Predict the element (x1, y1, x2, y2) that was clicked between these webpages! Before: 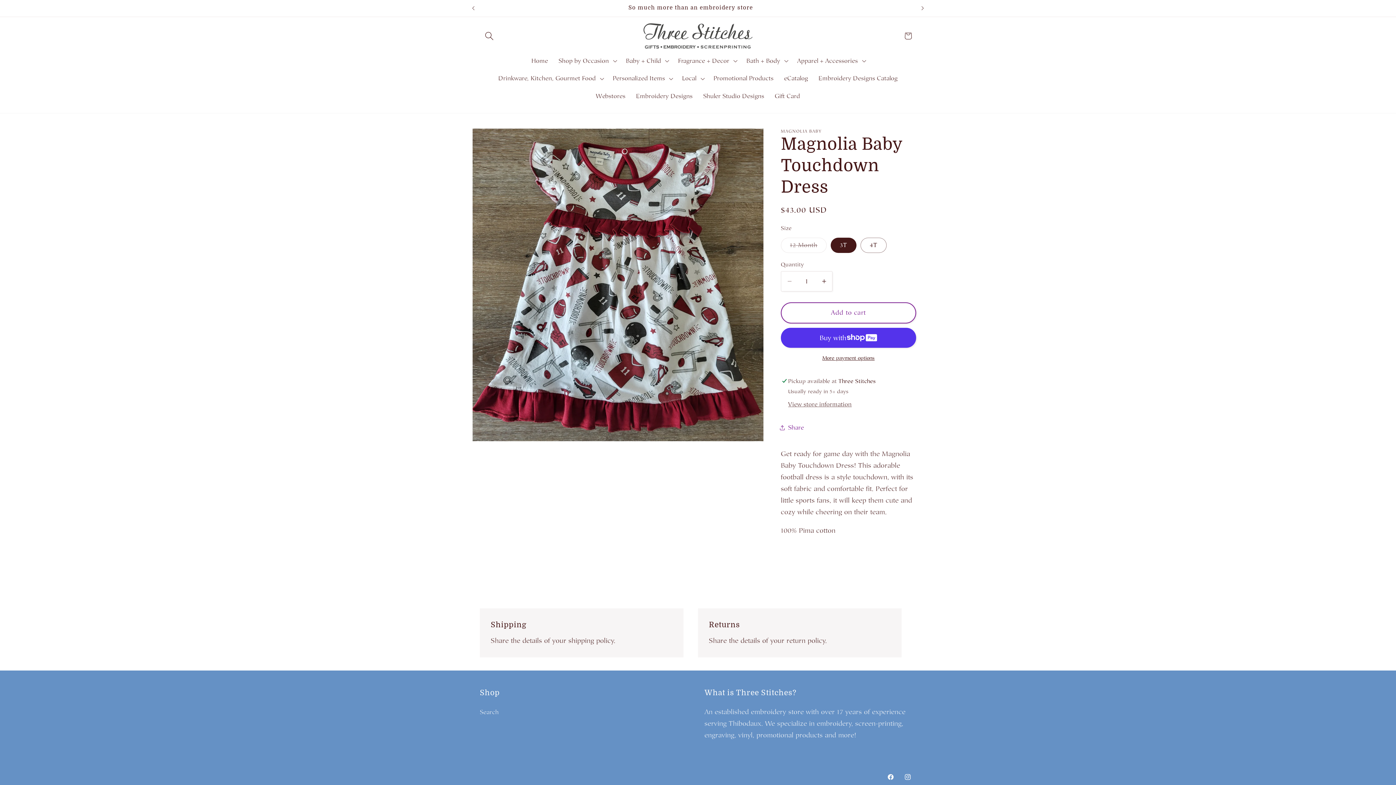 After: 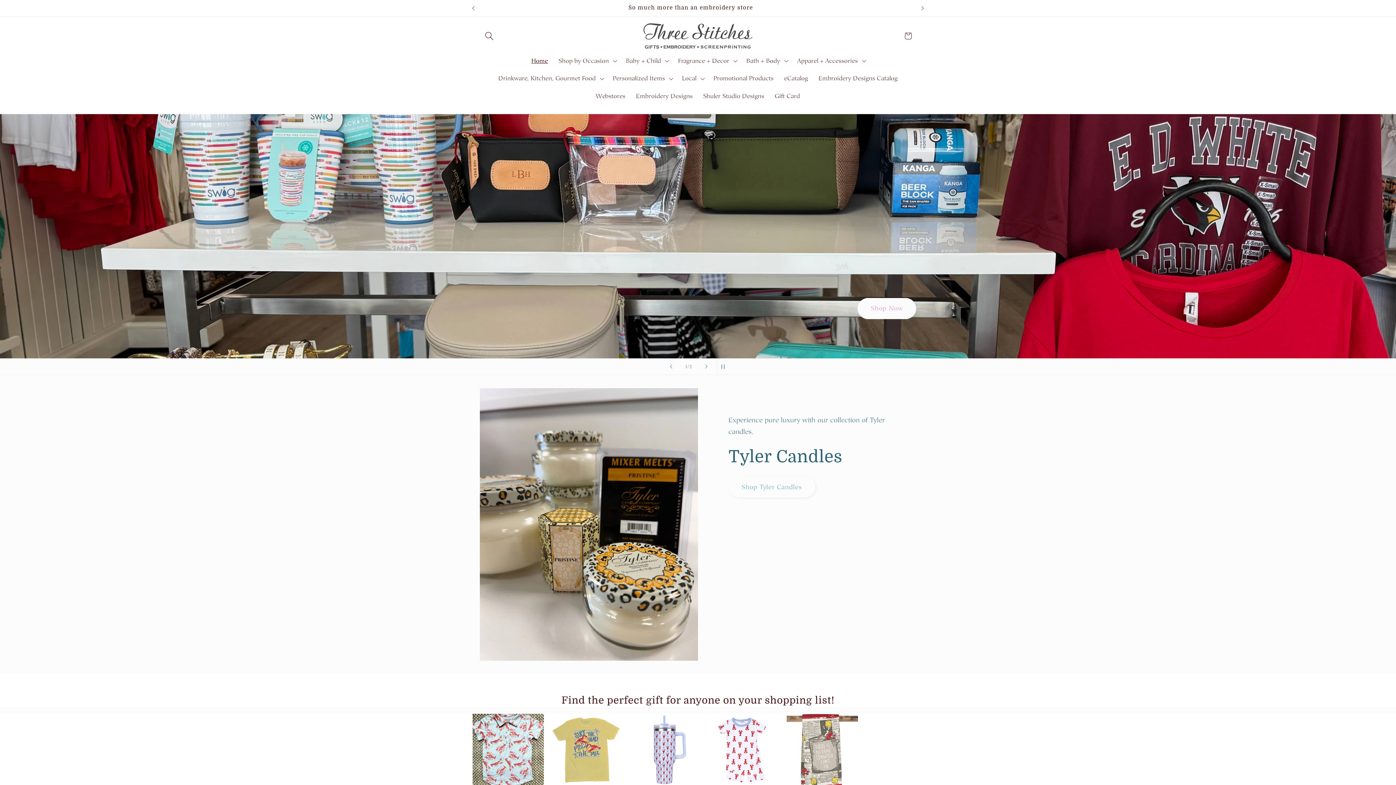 Action: bbox: (640, 19, 756, 52)